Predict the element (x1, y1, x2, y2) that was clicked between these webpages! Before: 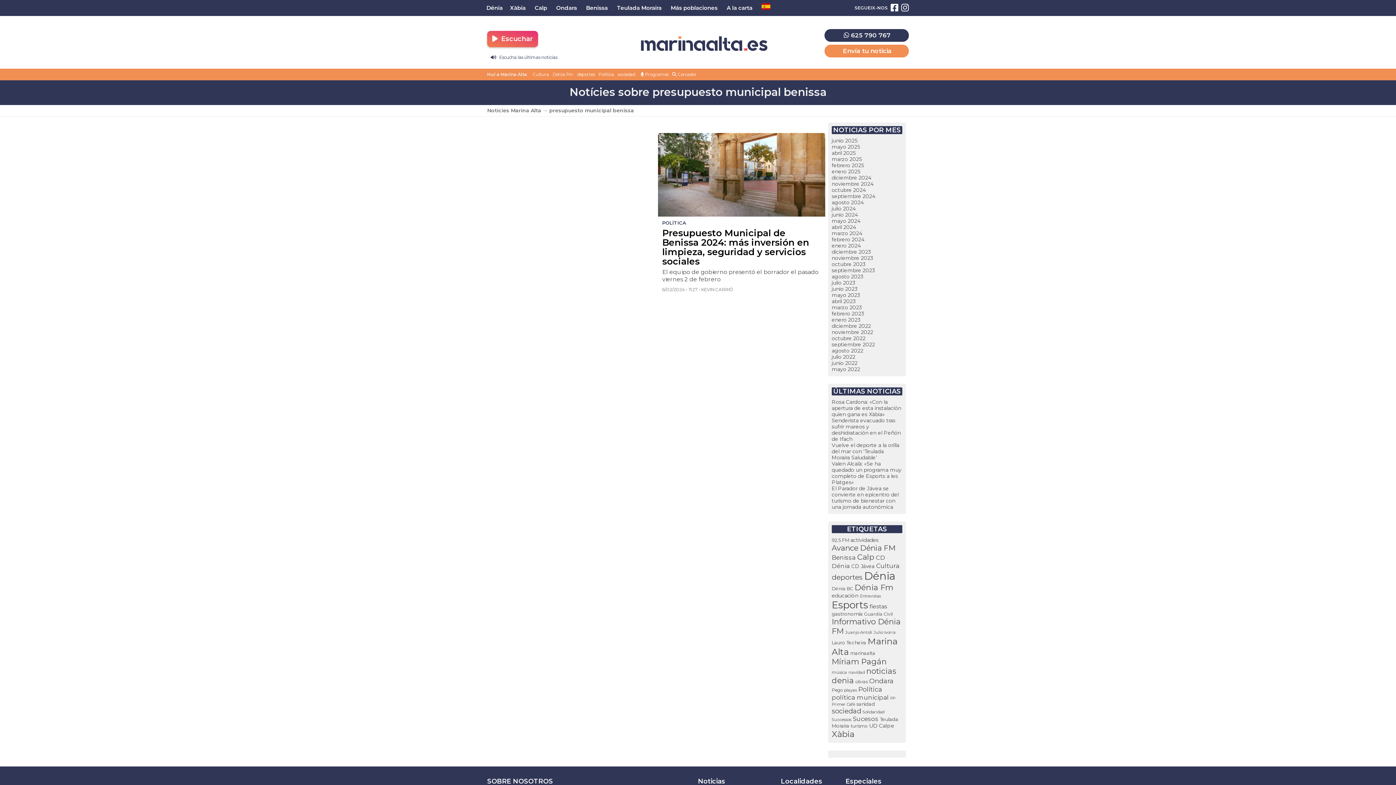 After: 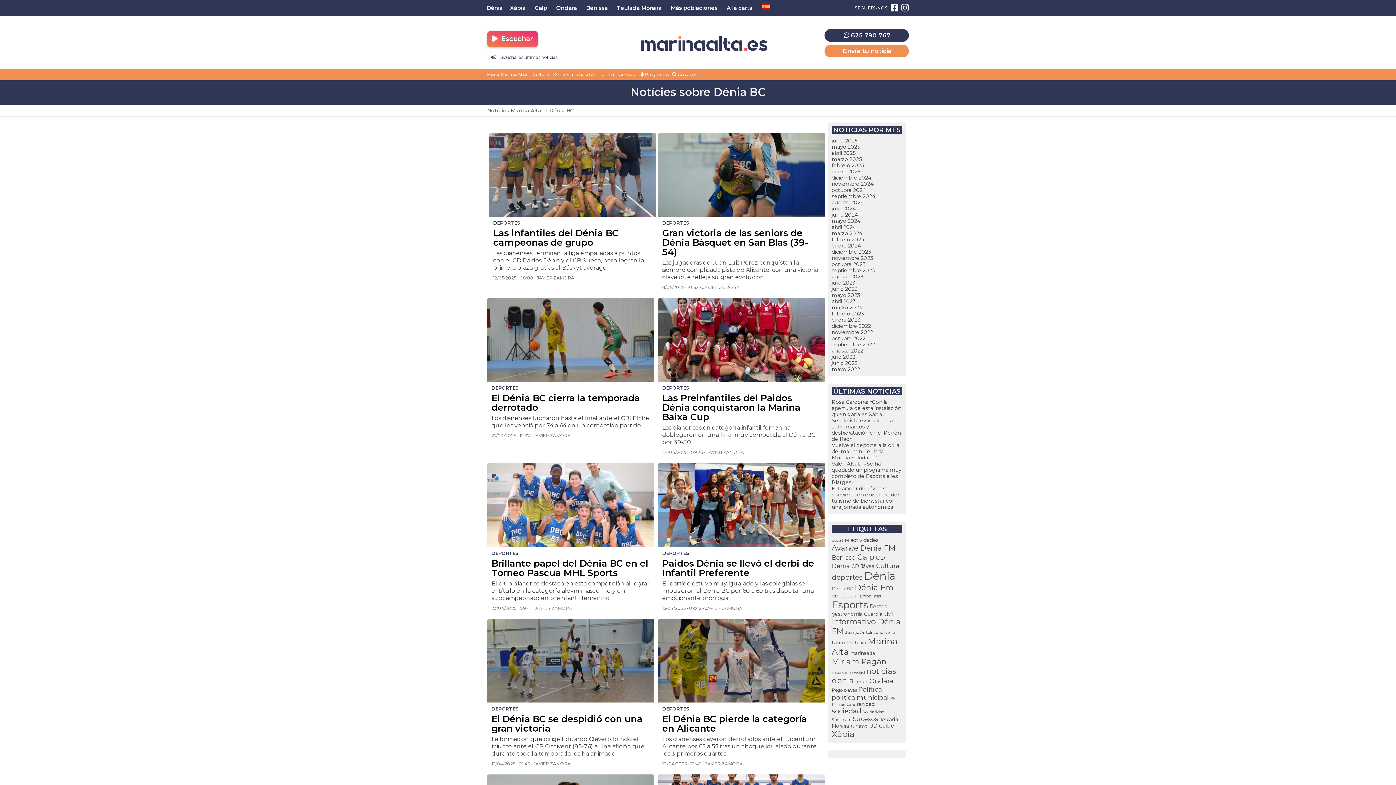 Action: bbox: (831, 586, 853, 591) label: Dénia BC (107 elementos)